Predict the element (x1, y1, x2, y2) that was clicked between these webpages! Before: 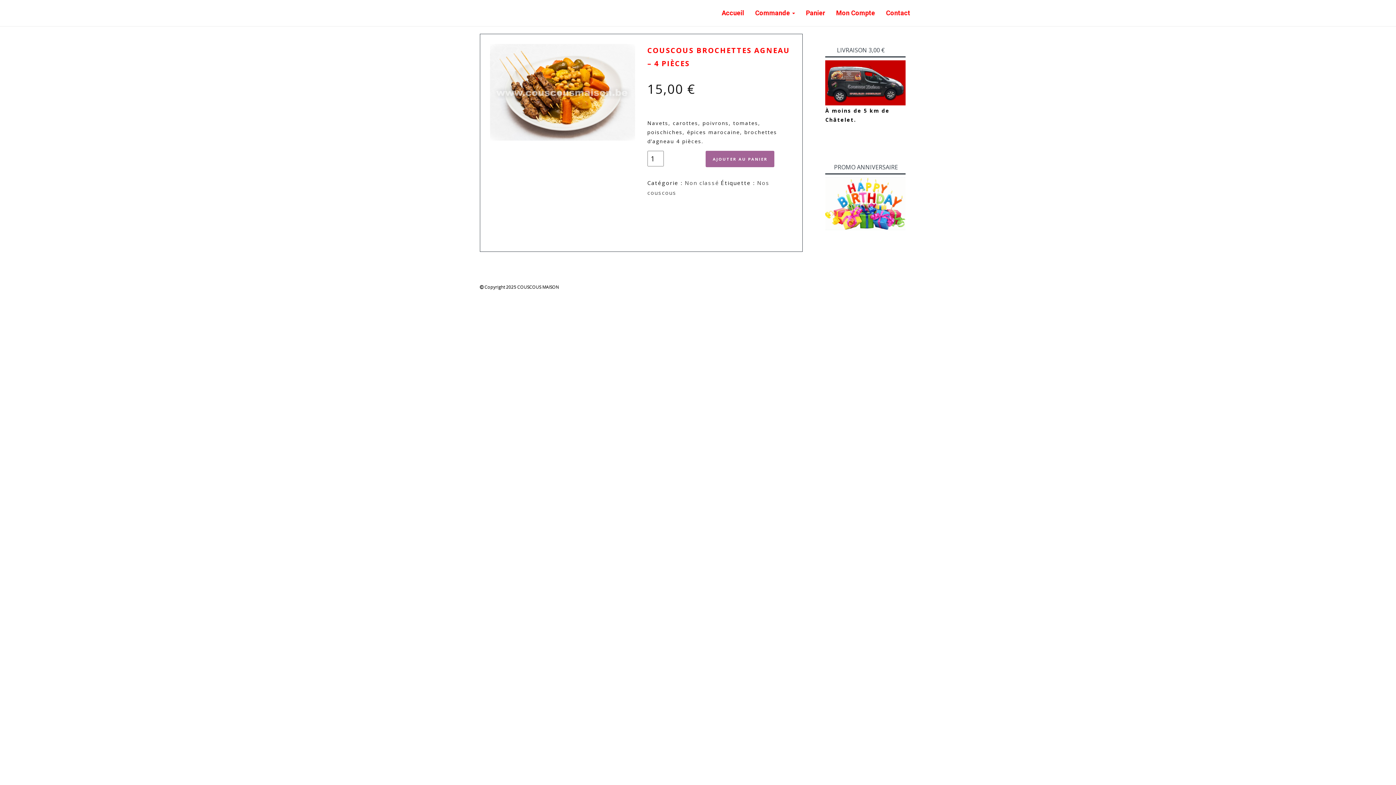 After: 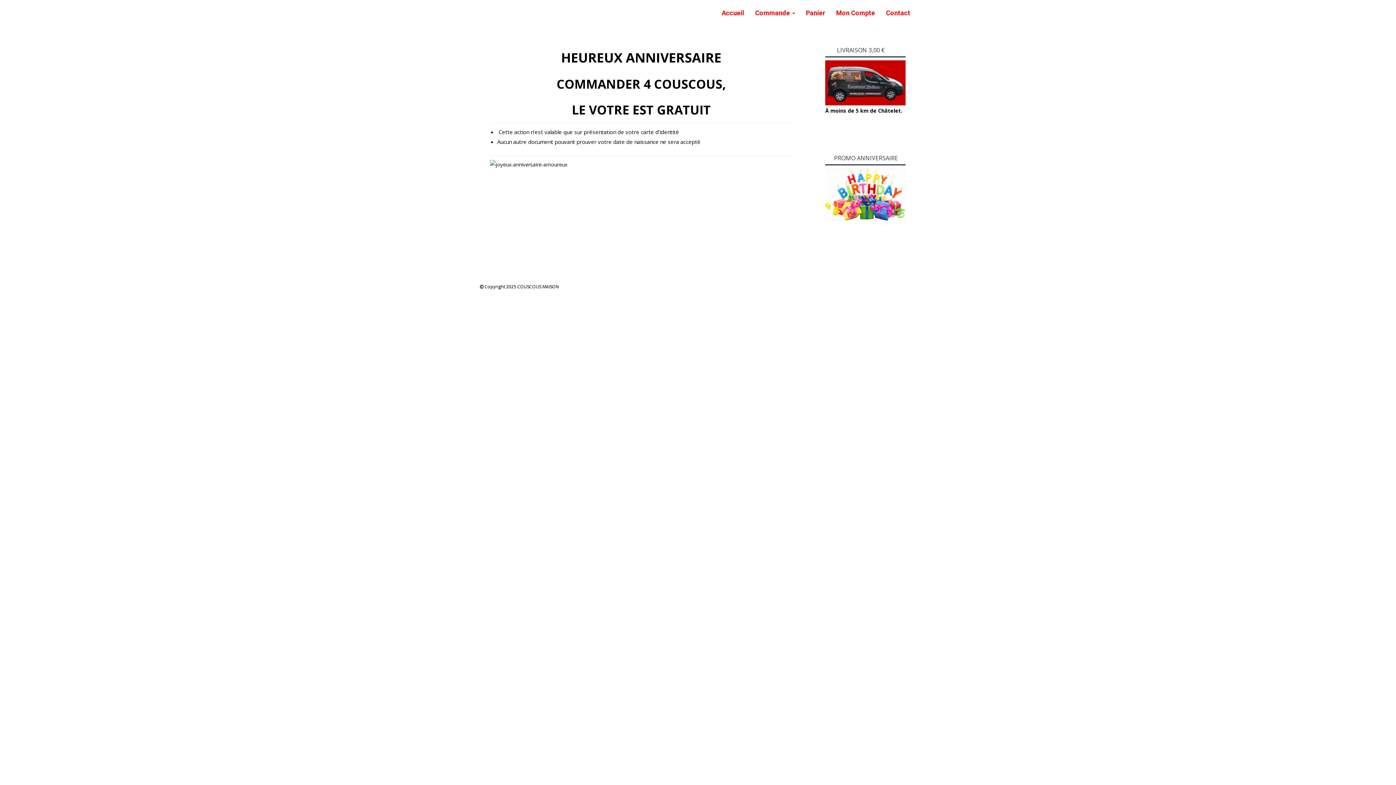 Action: bbox: (825, 224, 905, 231)